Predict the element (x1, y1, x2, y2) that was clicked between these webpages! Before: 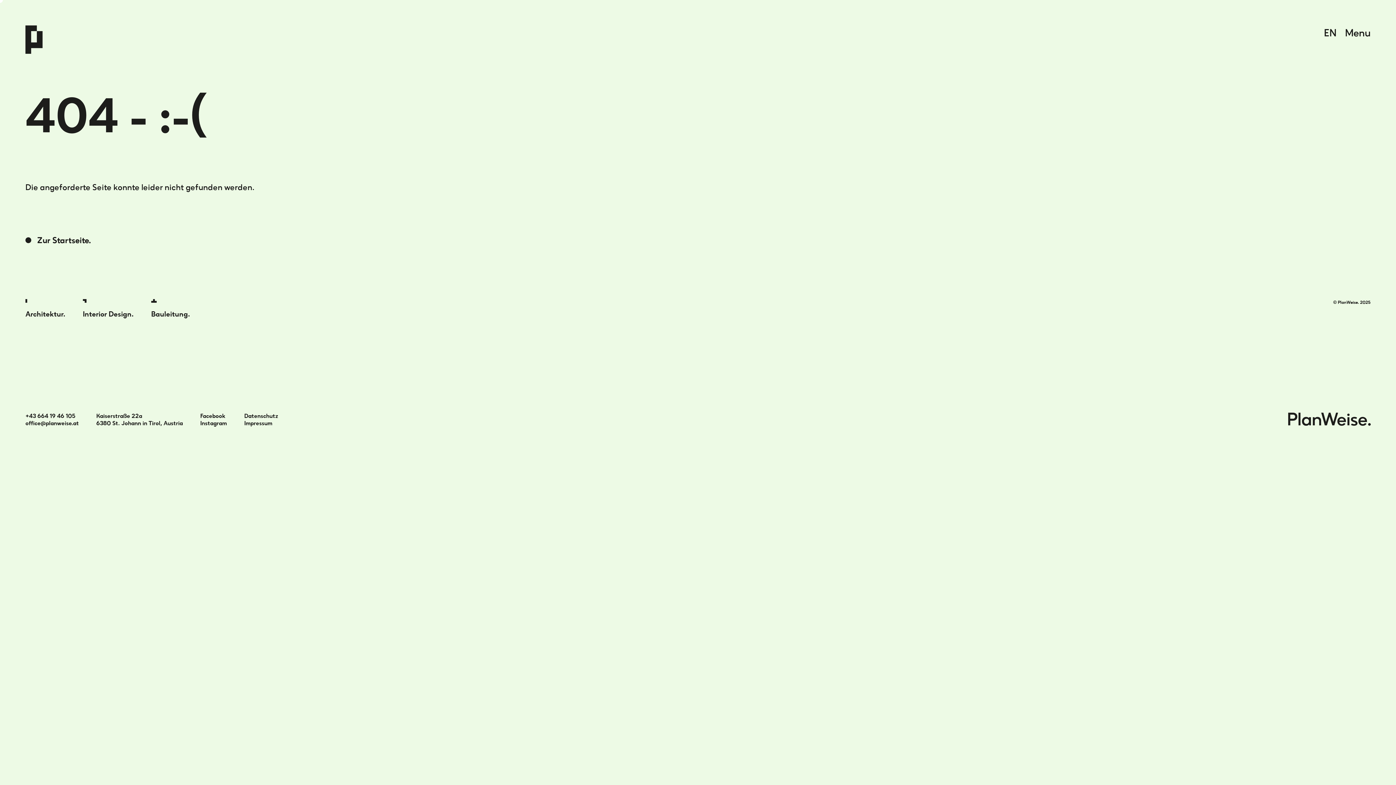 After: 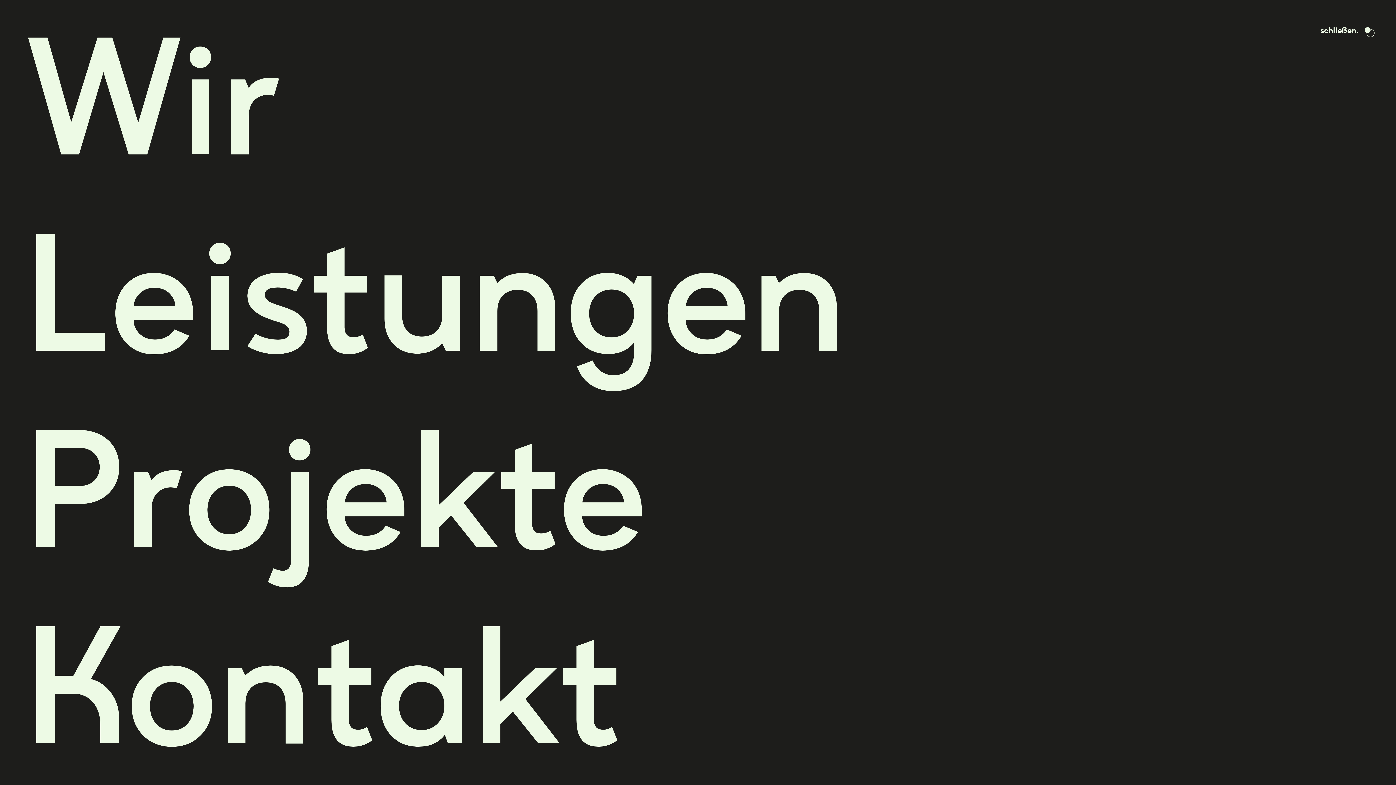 Action: bbox: (1345, 26, 1370, 41) label: Menu